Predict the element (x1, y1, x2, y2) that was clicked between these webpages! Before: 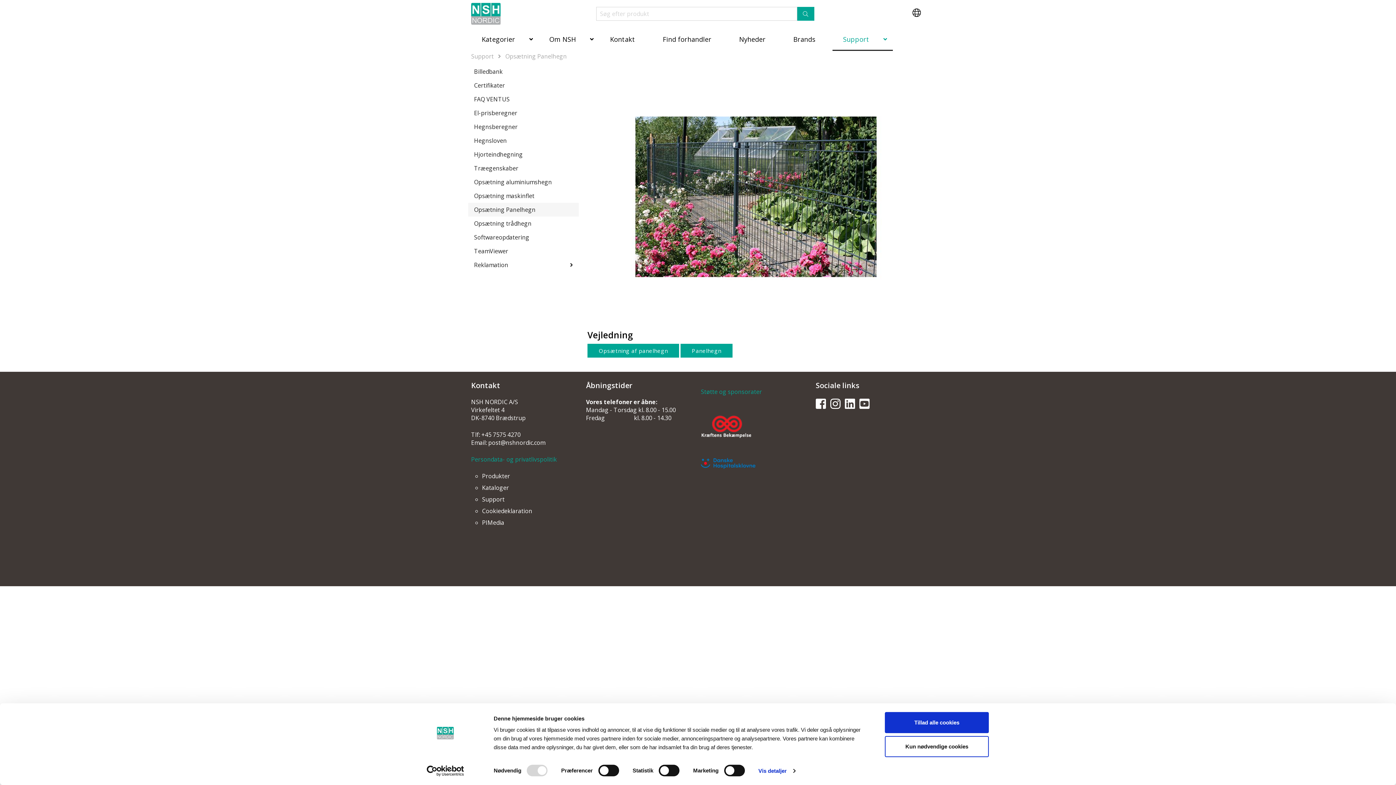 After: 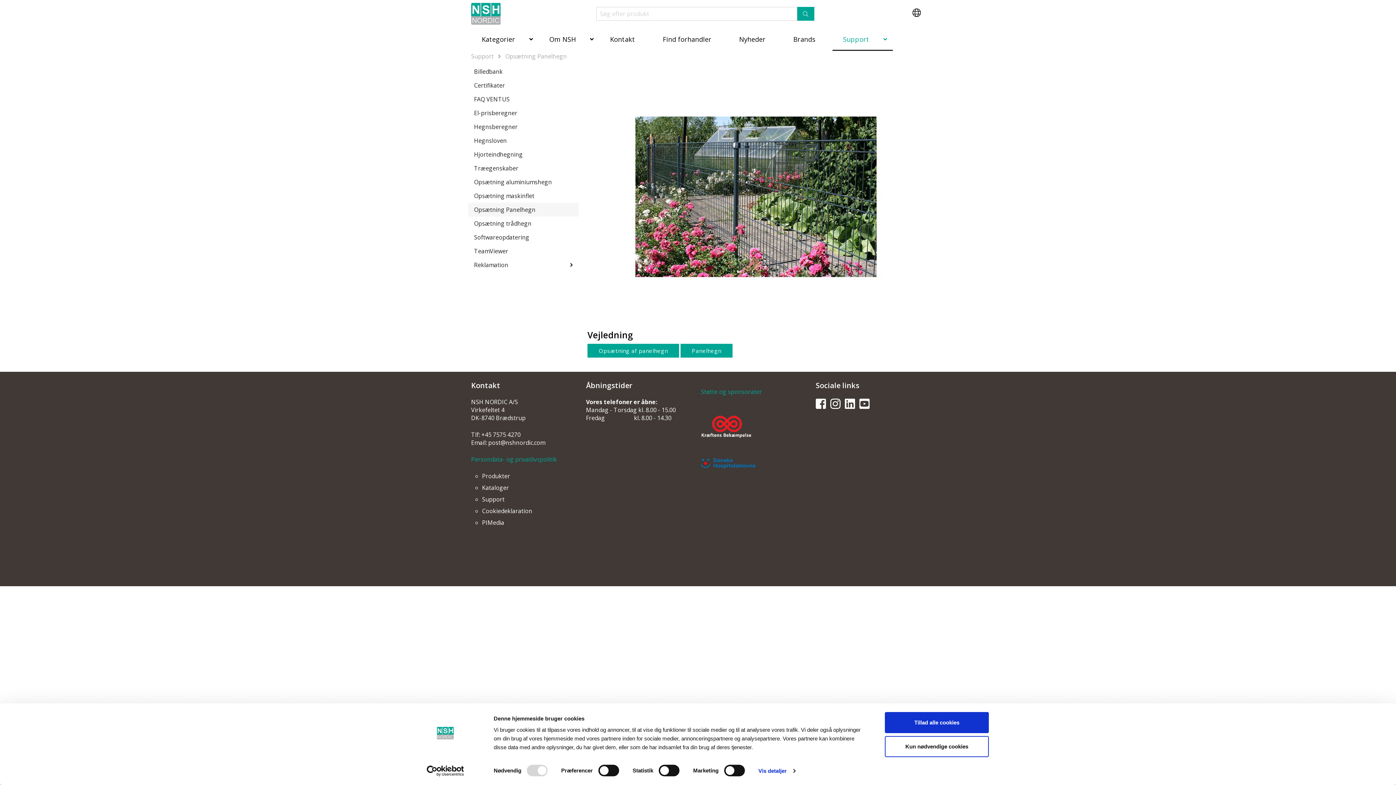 Action: bbox: (816, 398, 826, 410)